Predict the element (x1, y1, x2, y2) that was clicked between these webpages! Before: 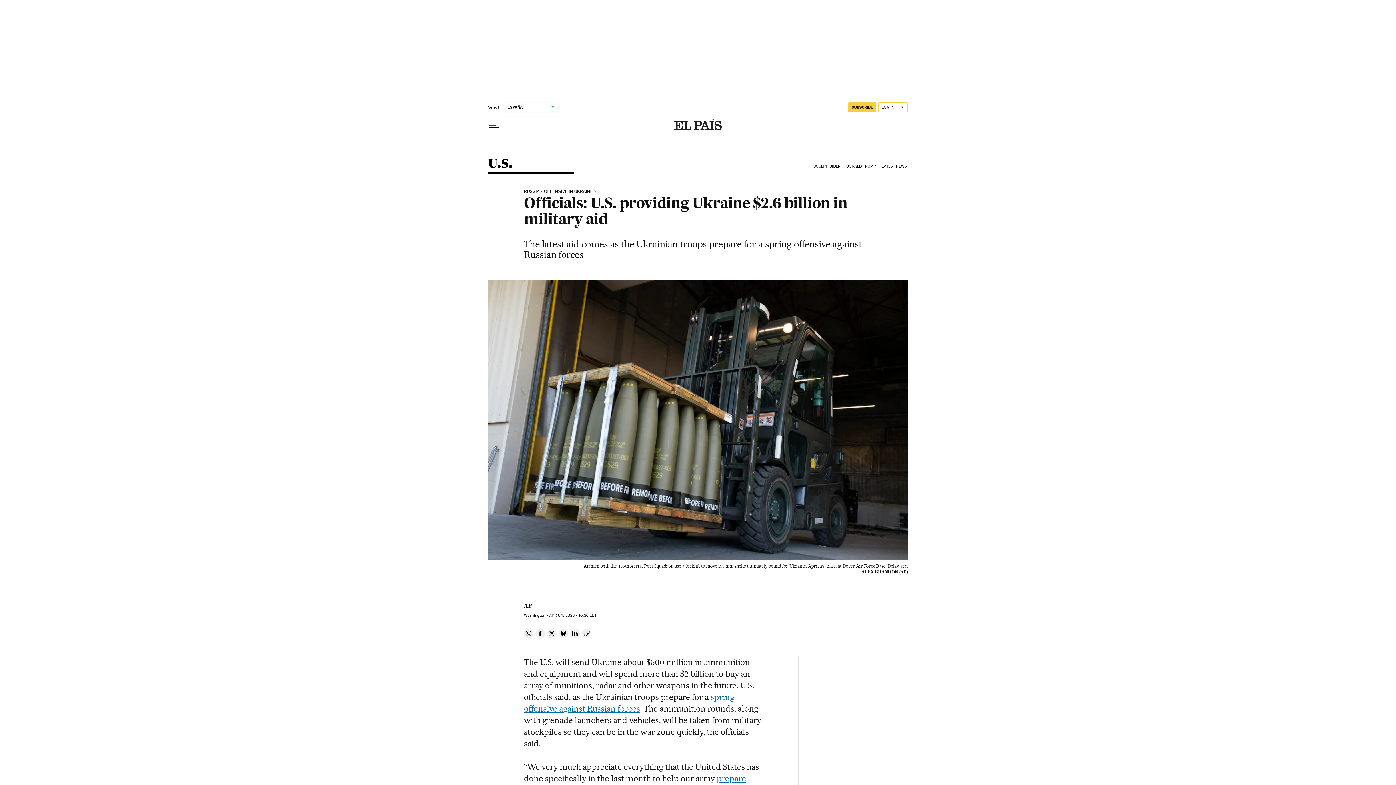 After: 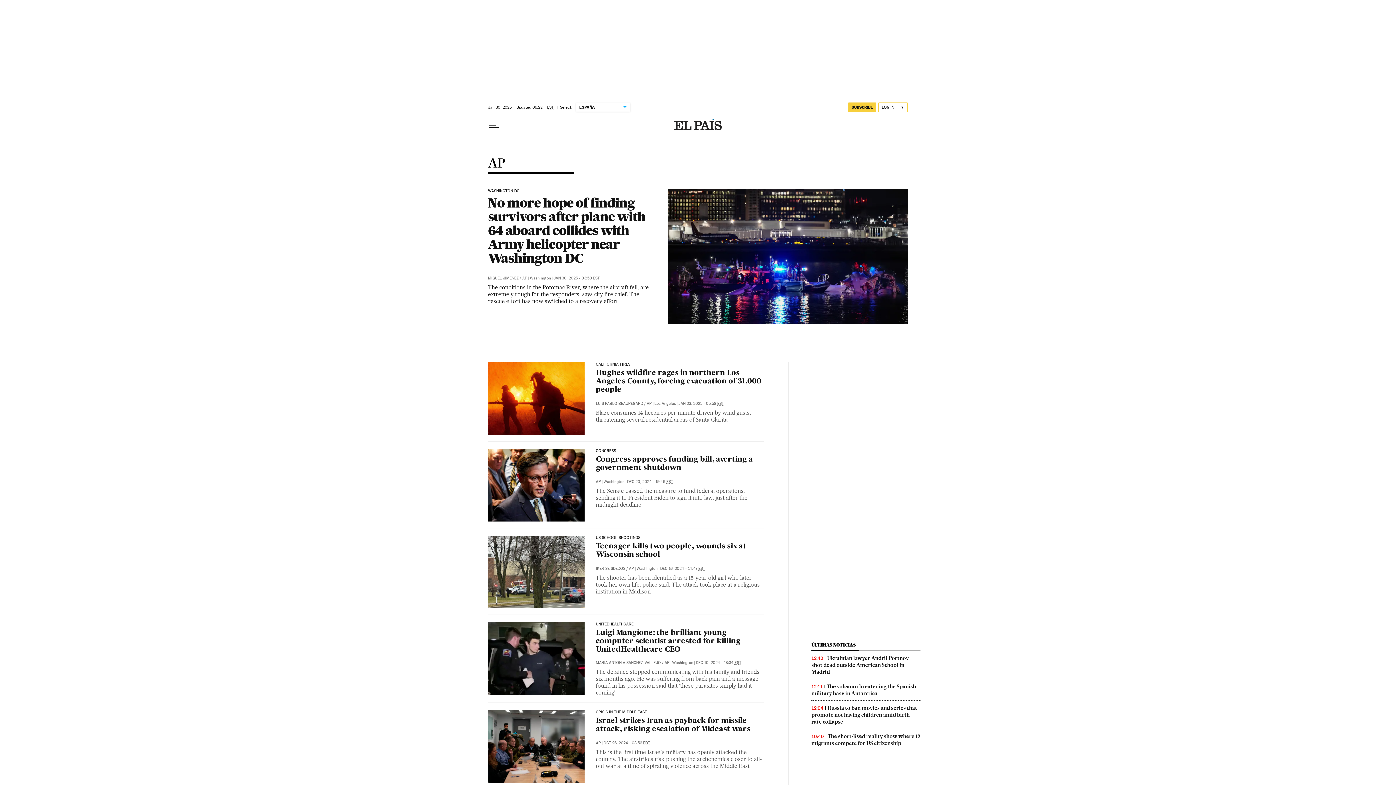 Action: bbox: (524, 602, 532, 609) label: AP